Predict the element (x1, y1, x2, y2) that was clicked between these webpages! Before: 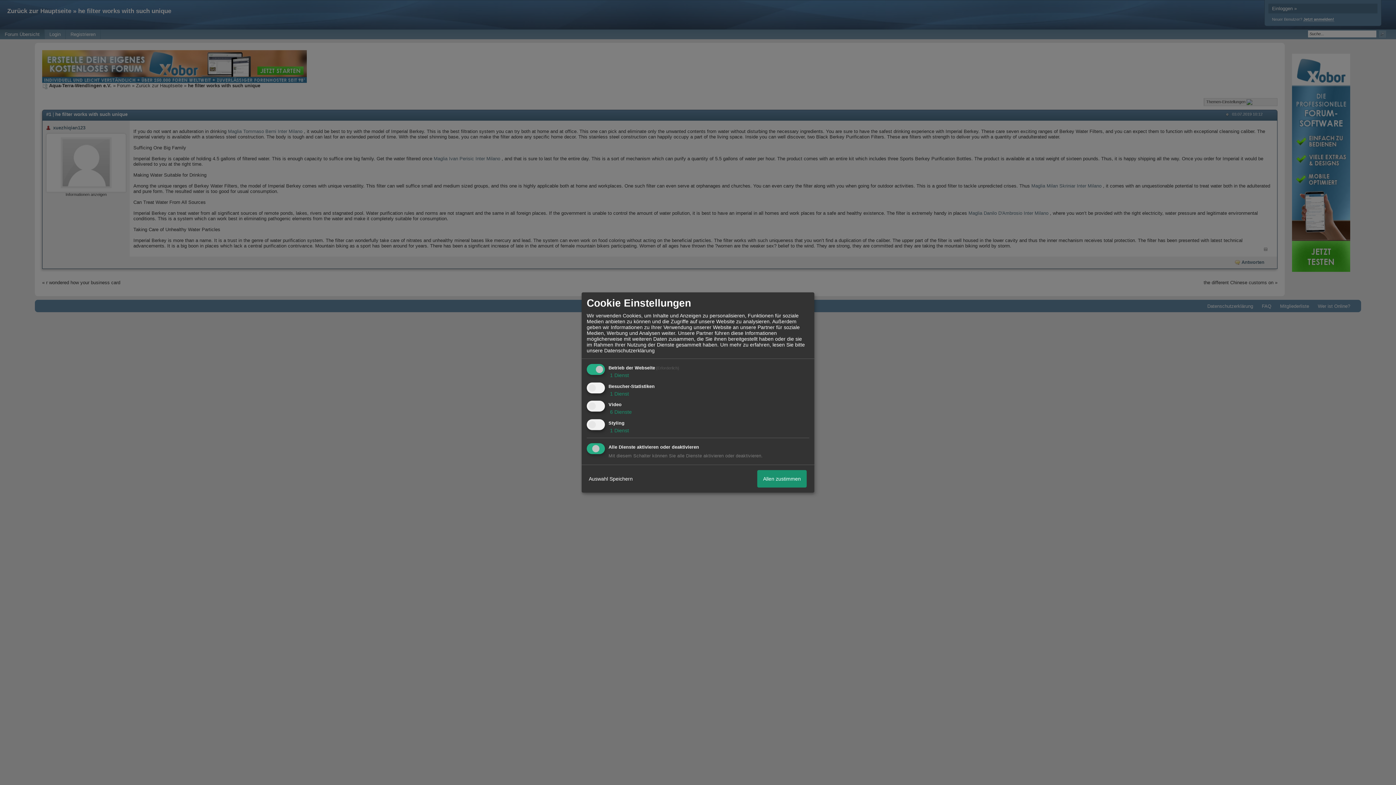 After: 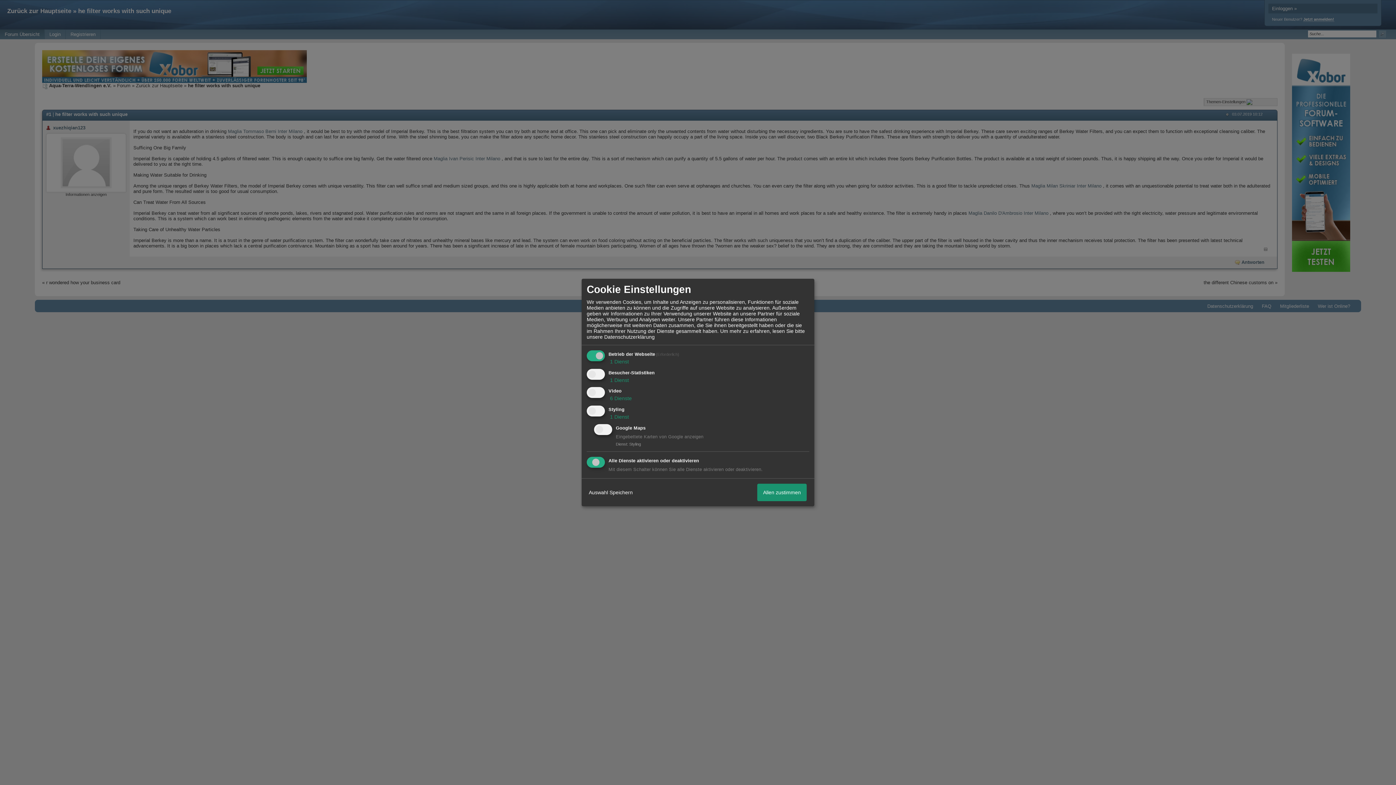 Action: label:  1 Dienst bbox: (608, 427, 629, 433)